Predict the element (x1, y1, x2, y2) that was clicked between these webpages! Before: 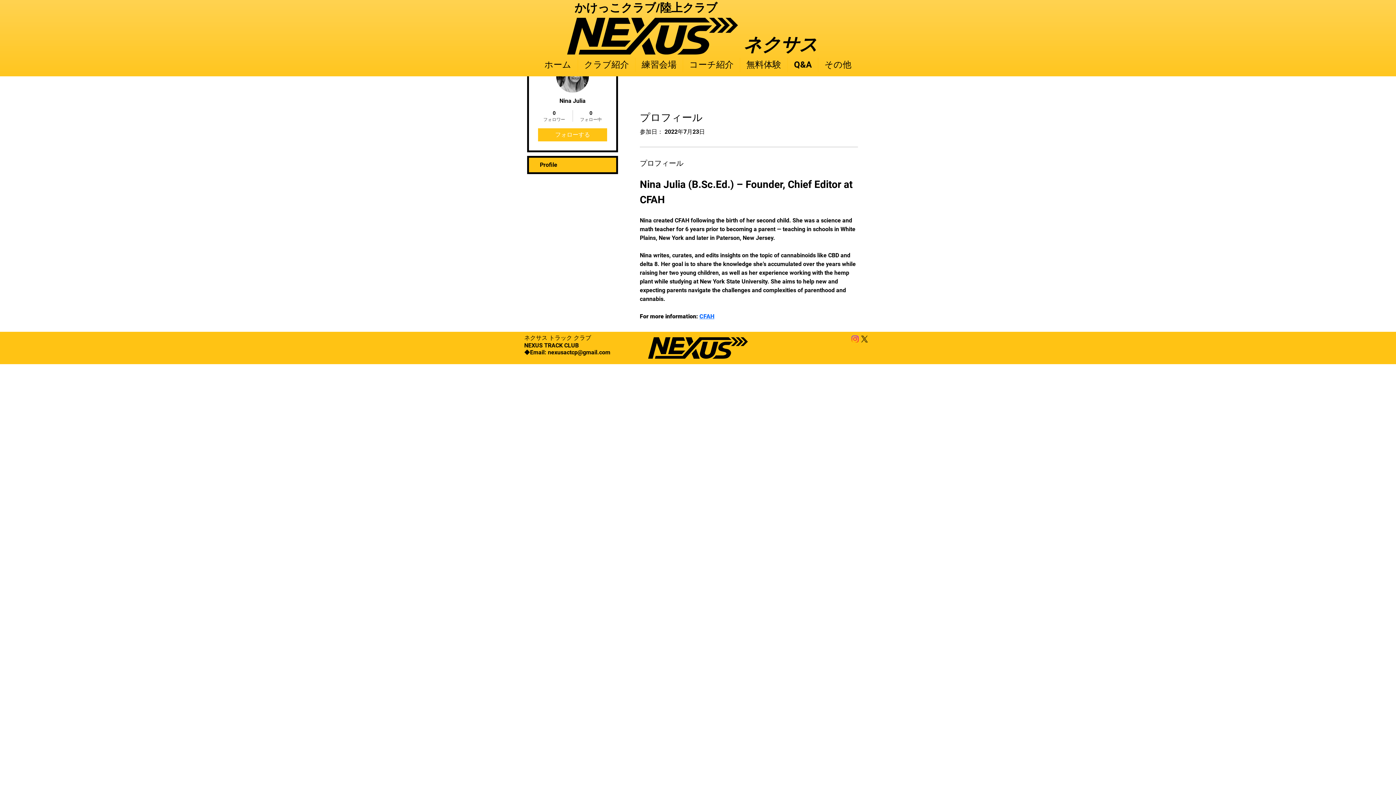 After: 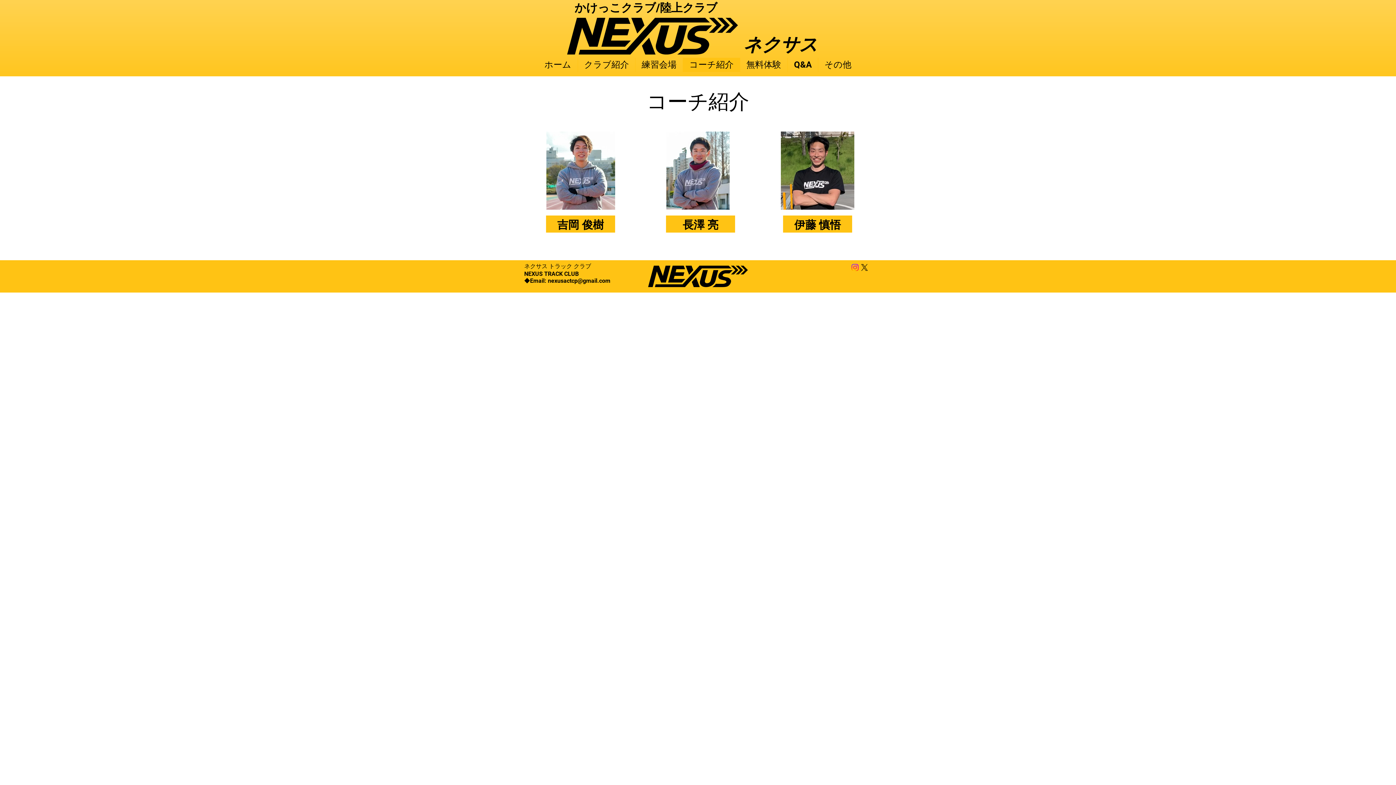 Action: label: コーチ紹介 bbox: (682, 57, 740, 72)